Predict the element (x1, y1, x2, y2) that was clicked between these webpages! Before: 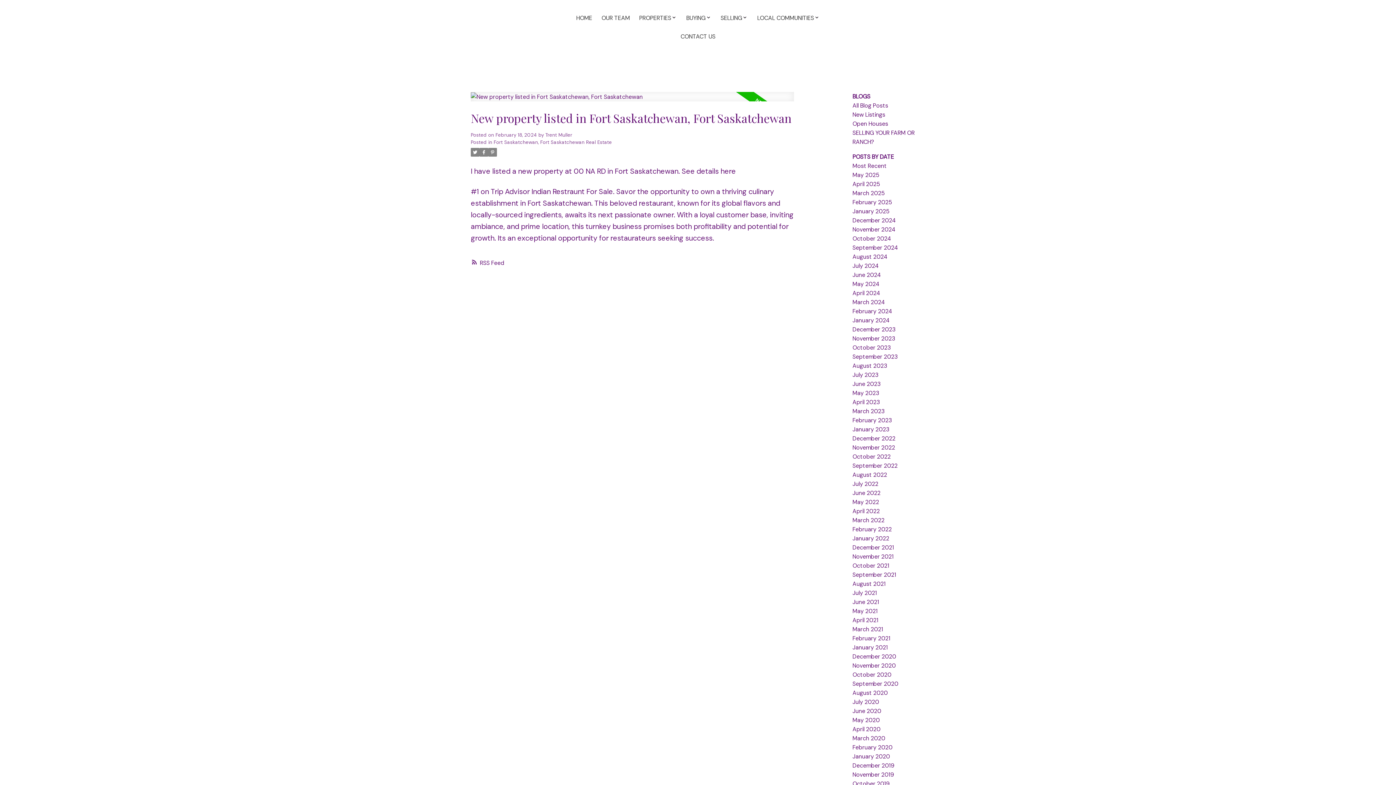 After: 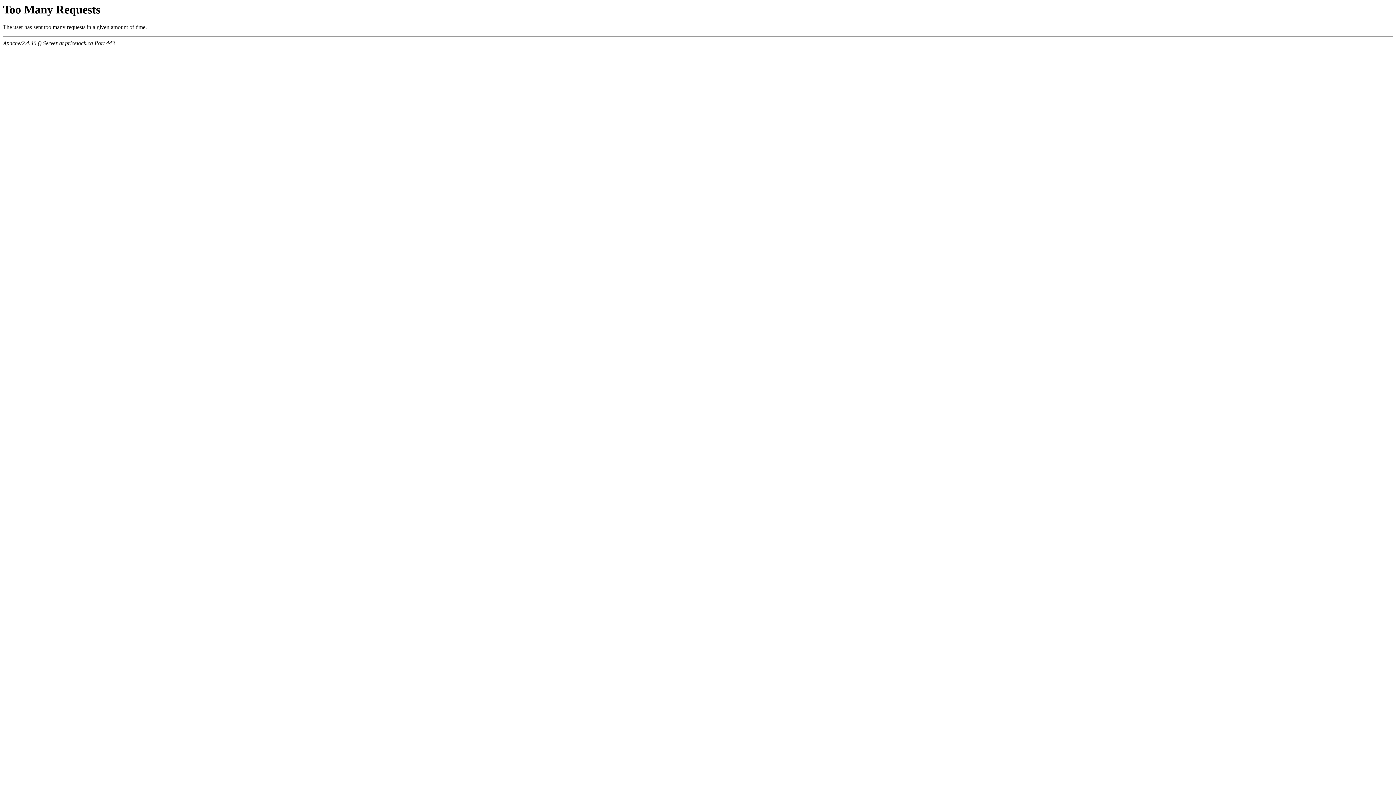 Action: label: See details here bbox: (681, 166, 736, 176)